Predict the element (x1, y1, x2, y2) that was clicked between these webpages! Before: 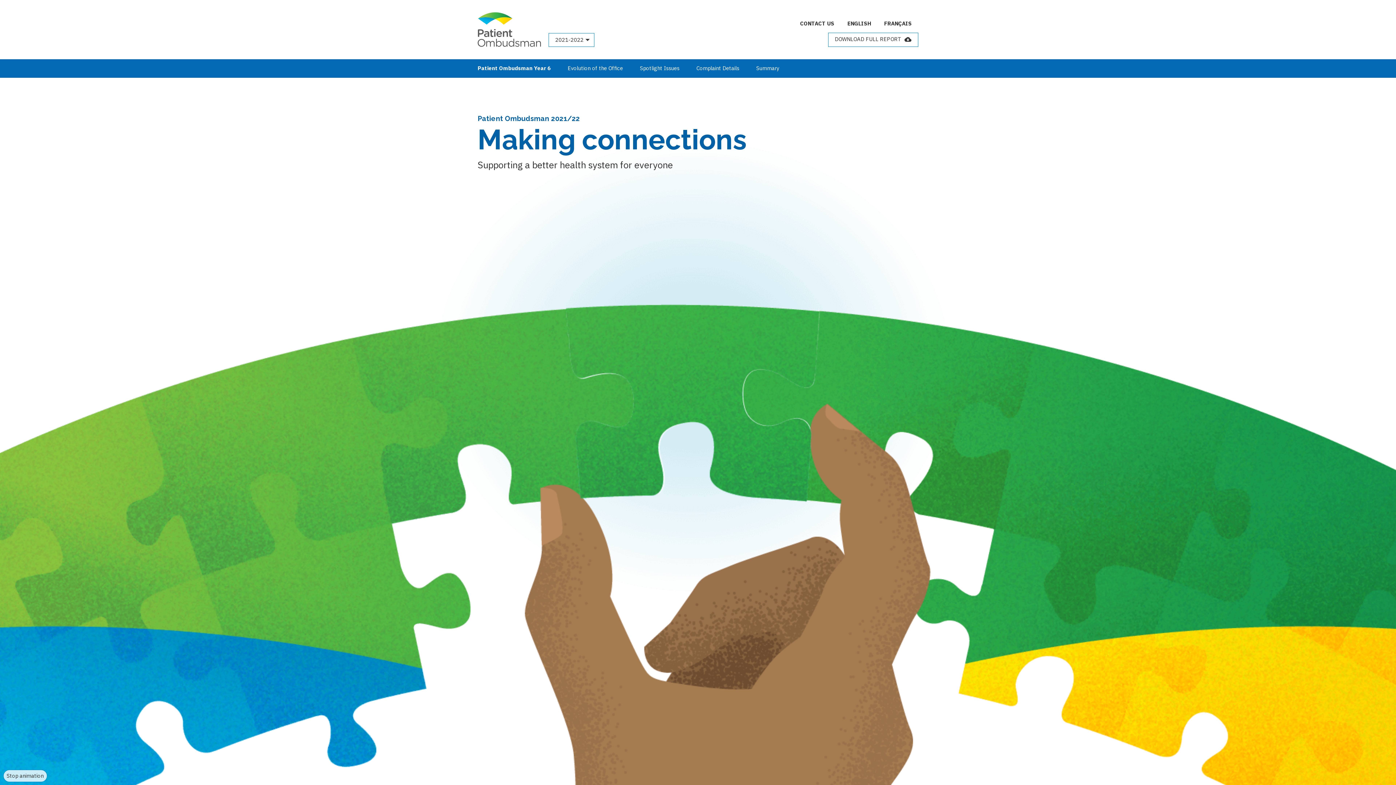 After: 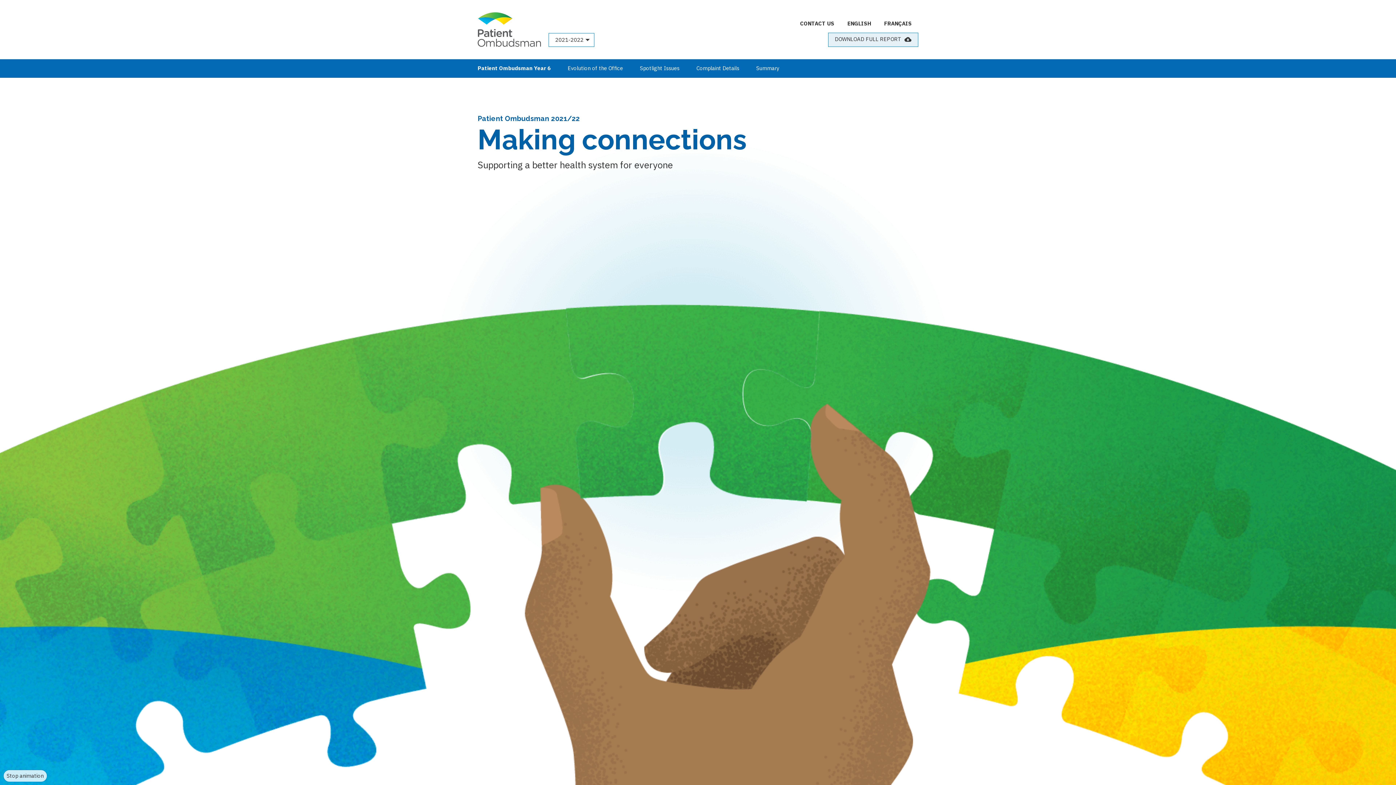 Action: label: DOWNLOAD FULL REPORT bbox: (828, 32, 918, 46)